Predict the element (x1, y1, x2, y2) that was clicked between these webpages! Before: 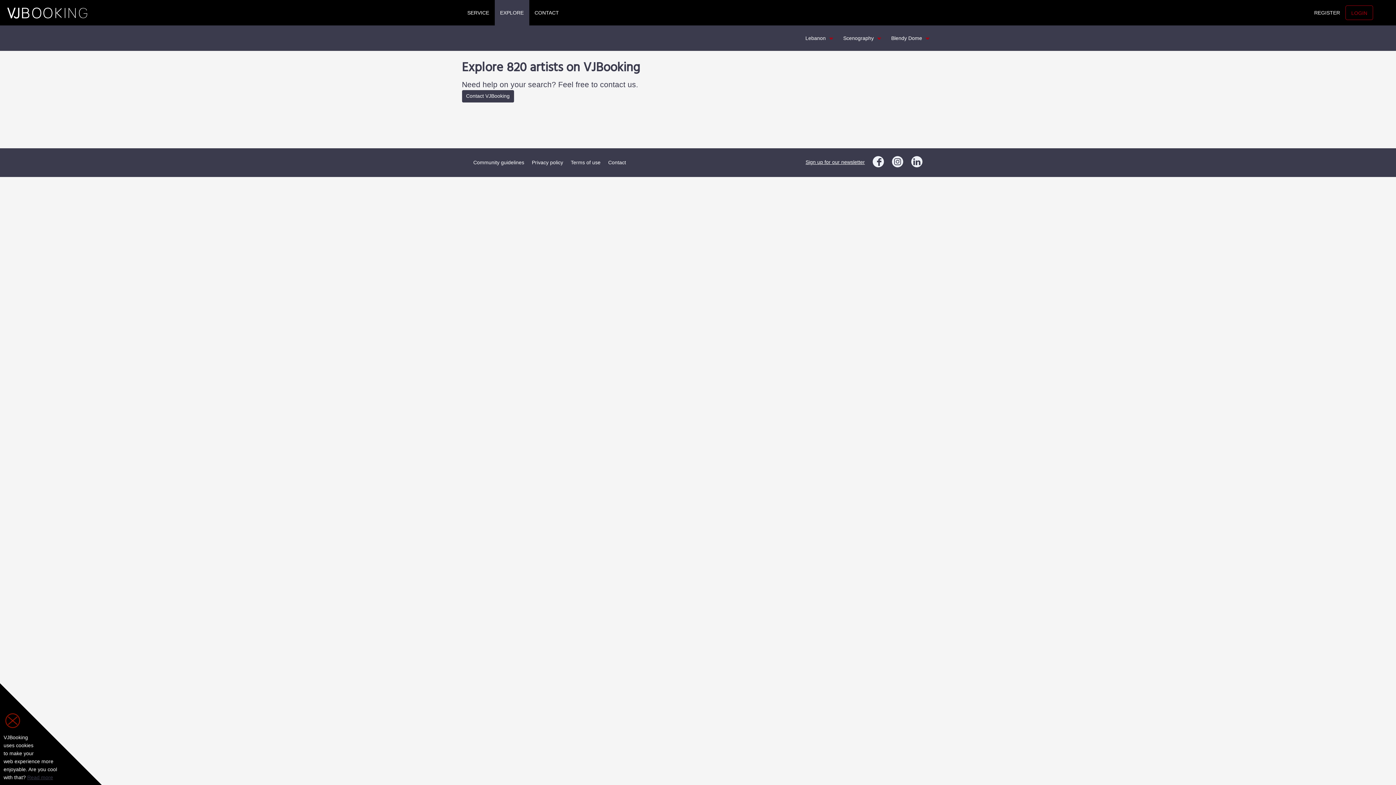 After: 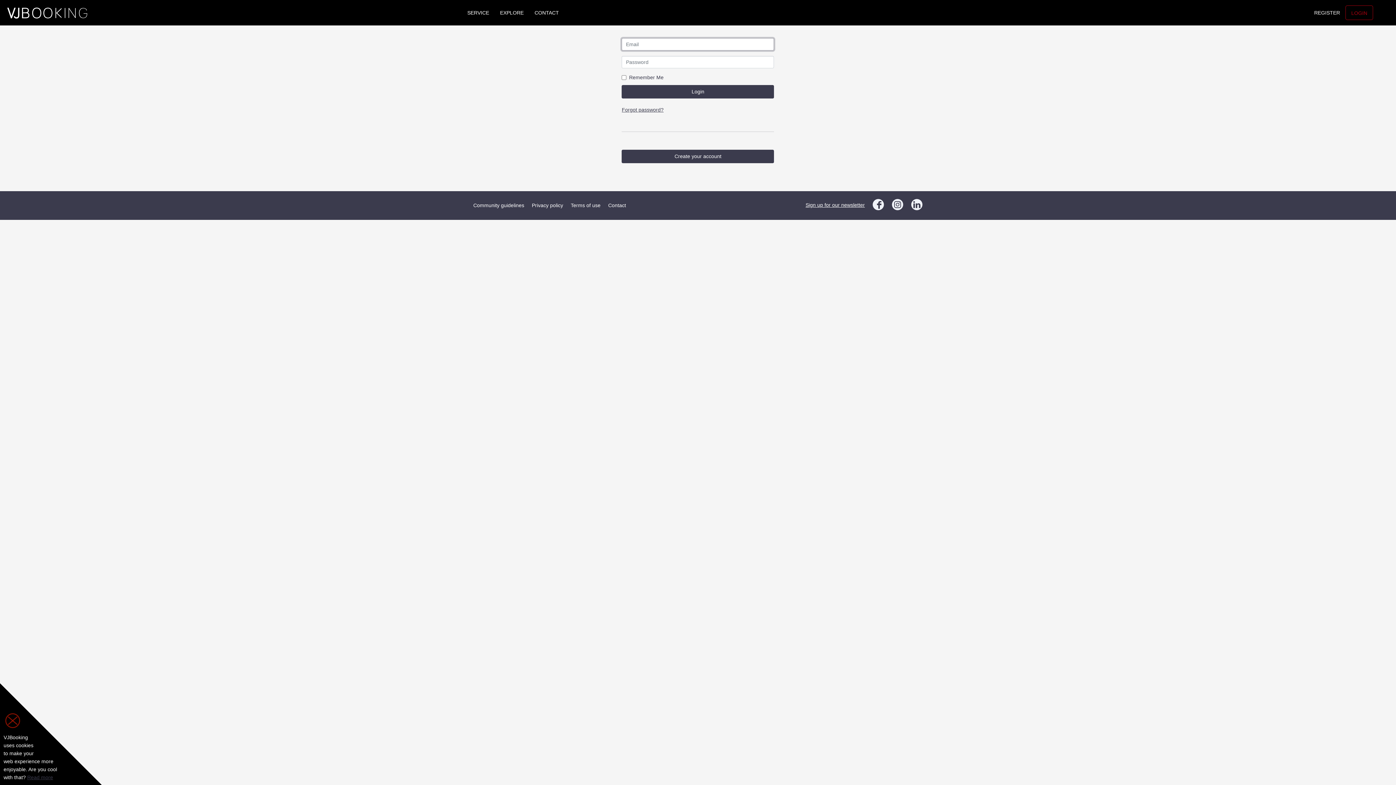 Action: label: LOGIN bbox: (1345, 5, 1373, 20)